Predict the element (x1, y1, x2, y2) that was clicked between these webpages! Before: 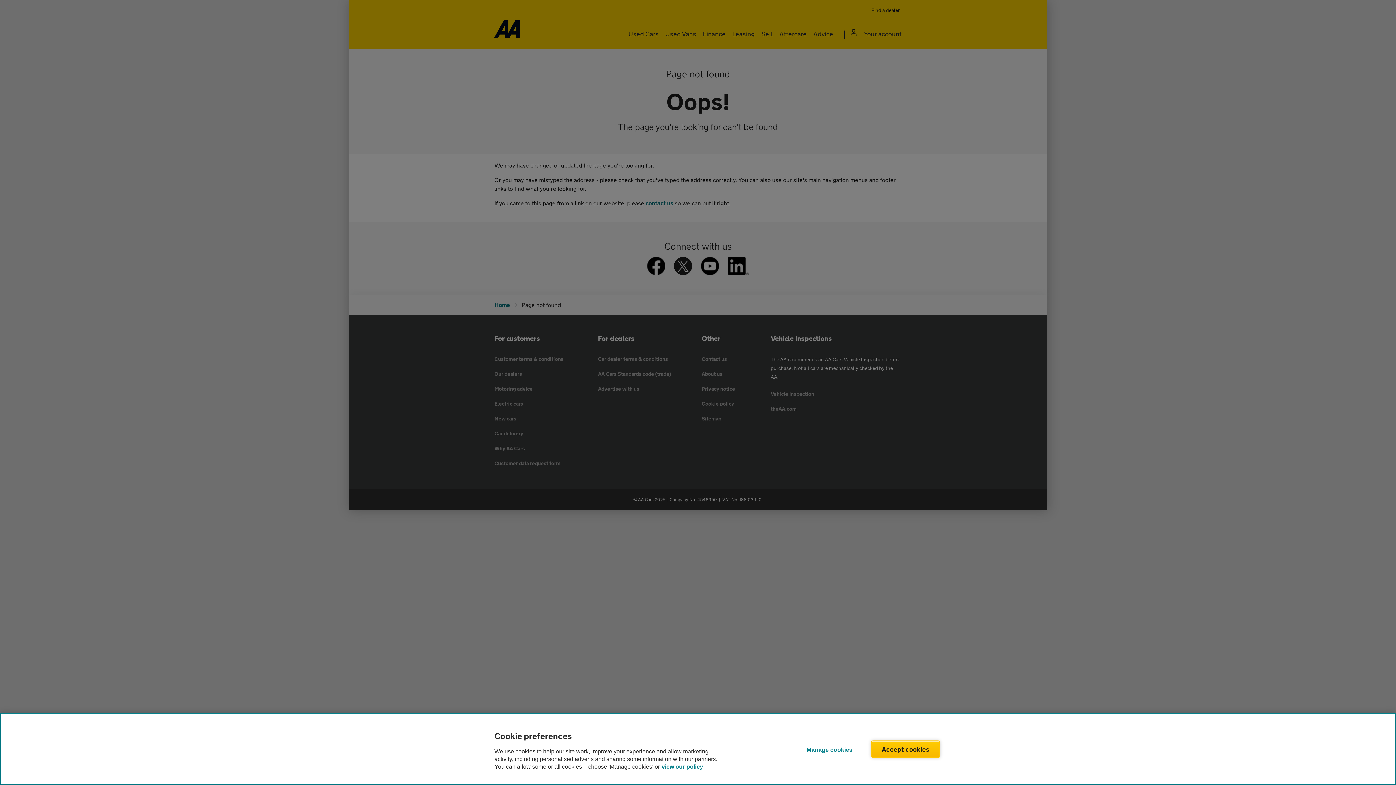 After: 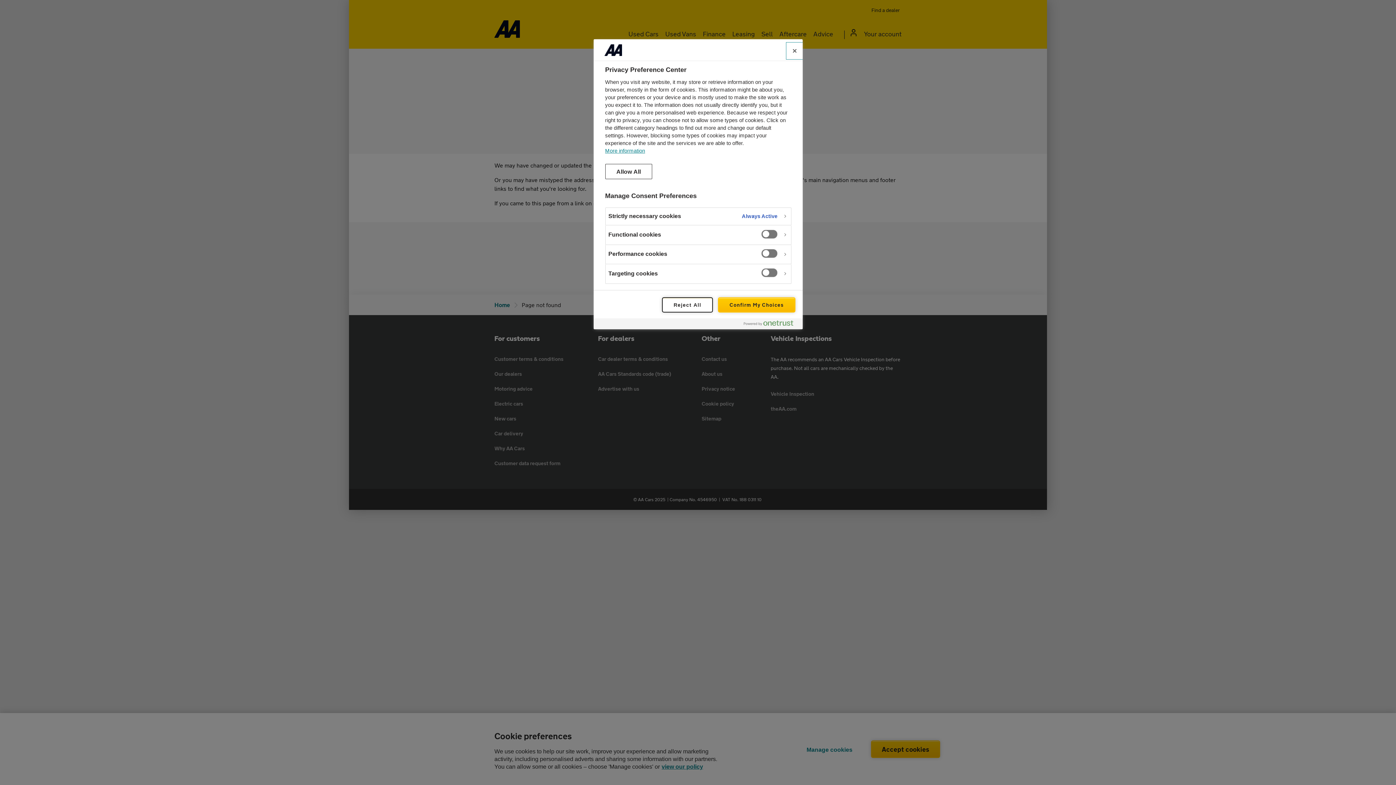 Action: label: Manage cookies bbox: (795, 741, 863, 758)